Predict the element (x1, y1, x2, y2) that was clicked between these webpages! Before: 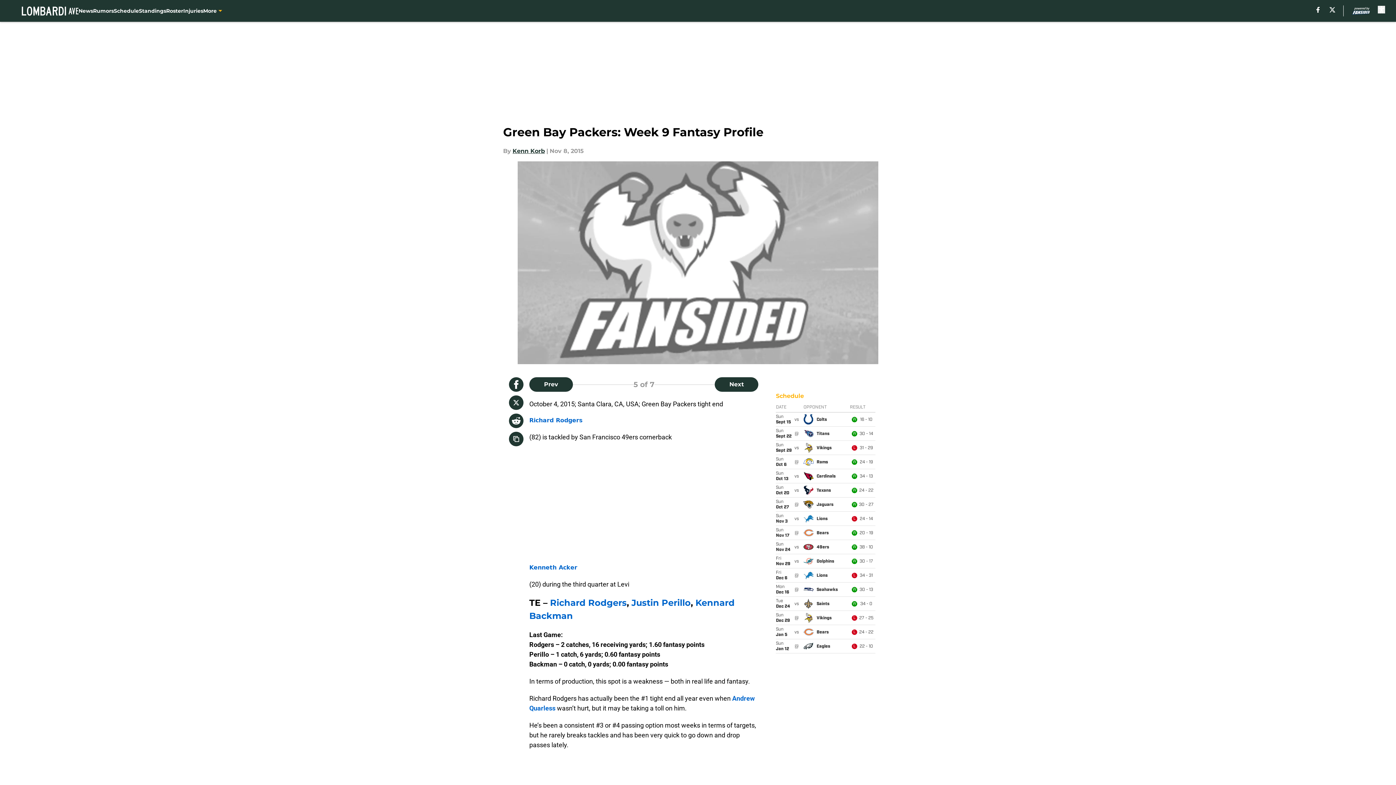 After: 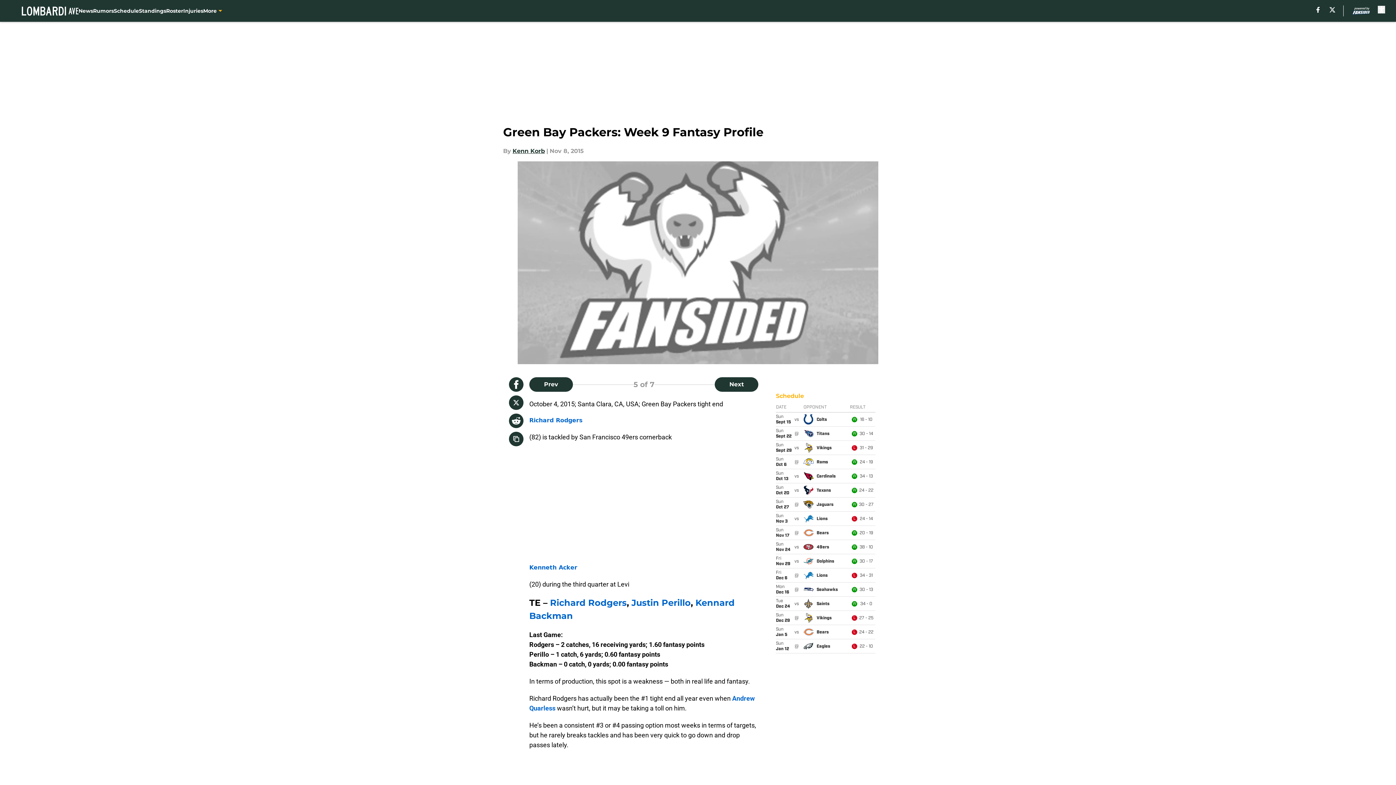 Action: bbox: (509, 395, 523, 410)